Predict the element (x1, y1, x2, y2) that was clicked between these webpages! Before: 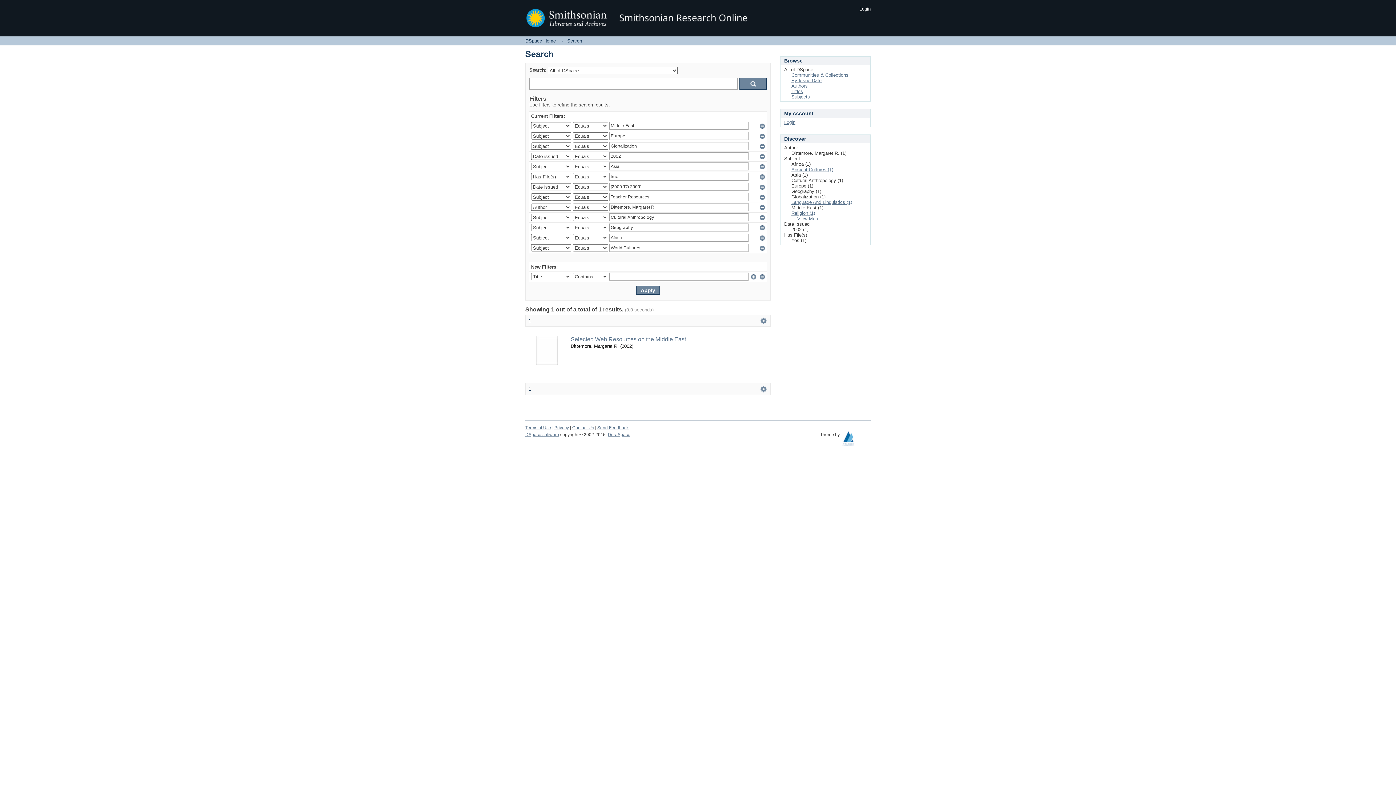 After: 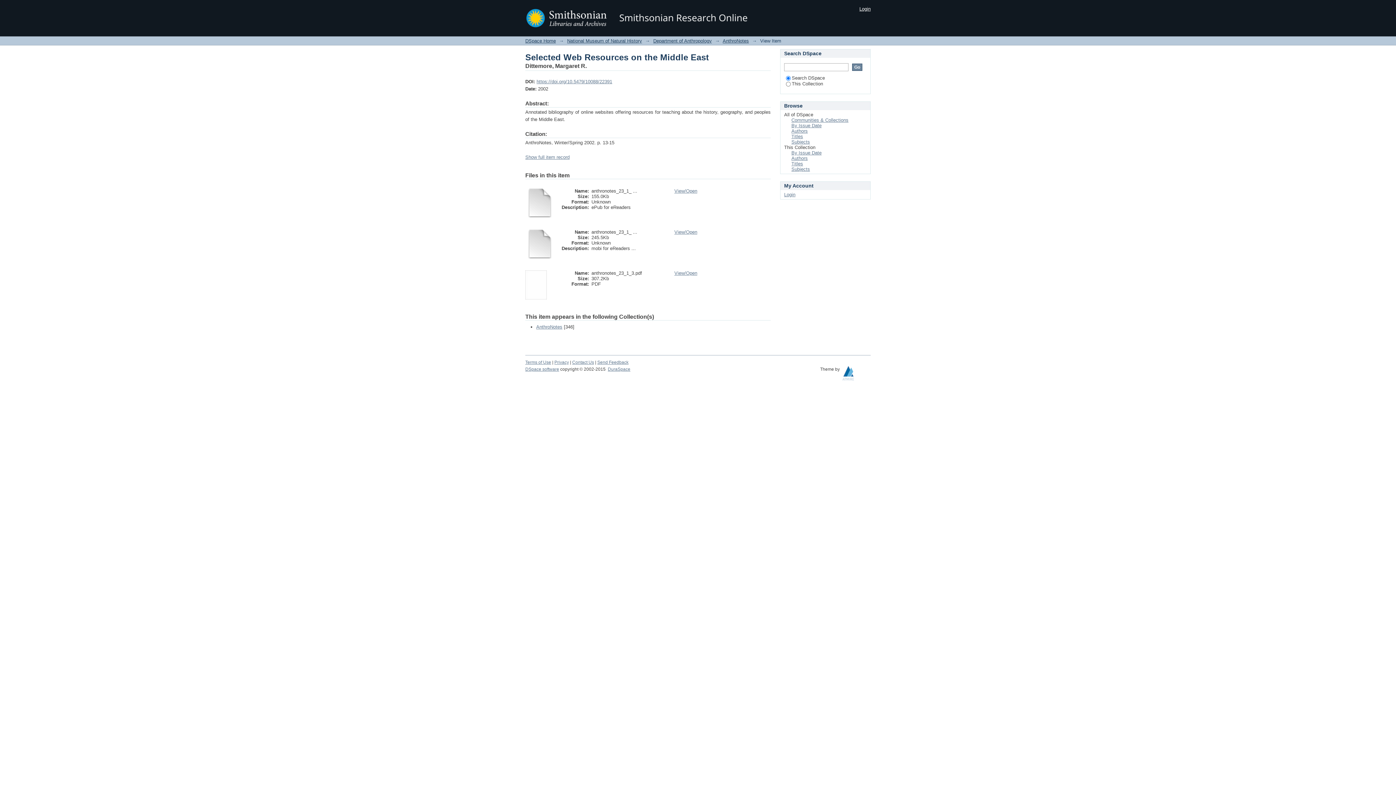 Action: bbox: (570, 336, 686, 342) label: Selected Web Resources on the Middle East